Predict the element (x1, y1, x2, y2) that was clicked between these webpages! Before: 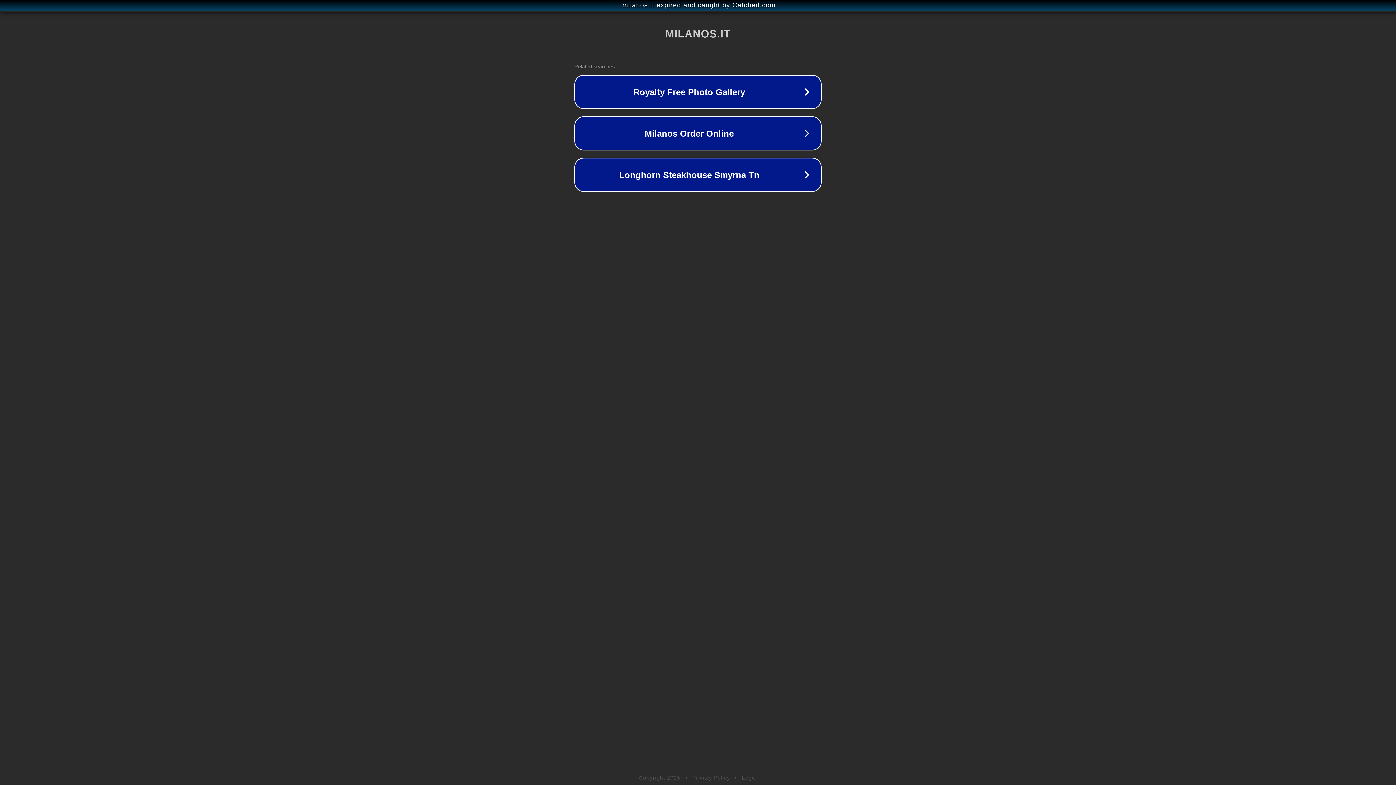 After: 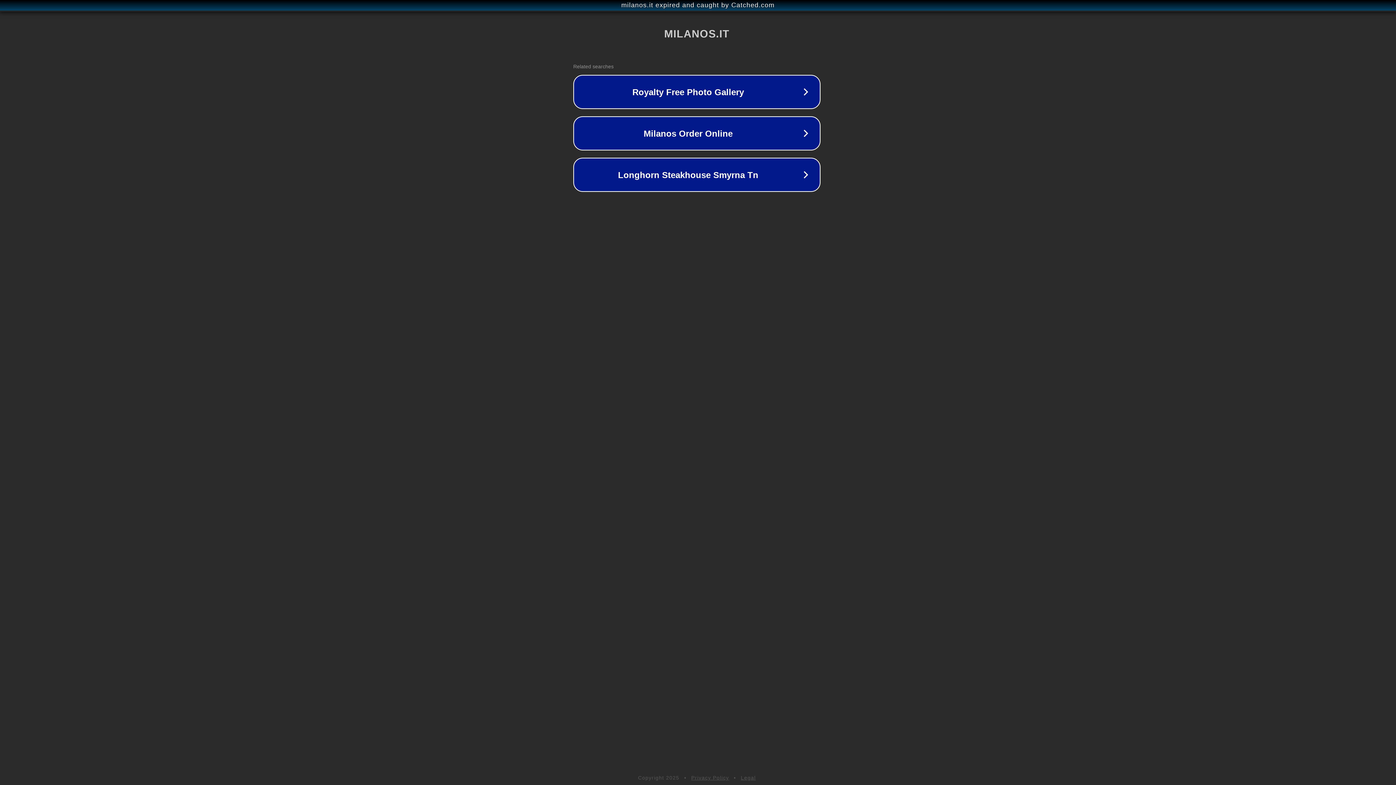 Action: label: milanos.it expired and caught by Catched.com bbox: (1, 1, 1397, 9)